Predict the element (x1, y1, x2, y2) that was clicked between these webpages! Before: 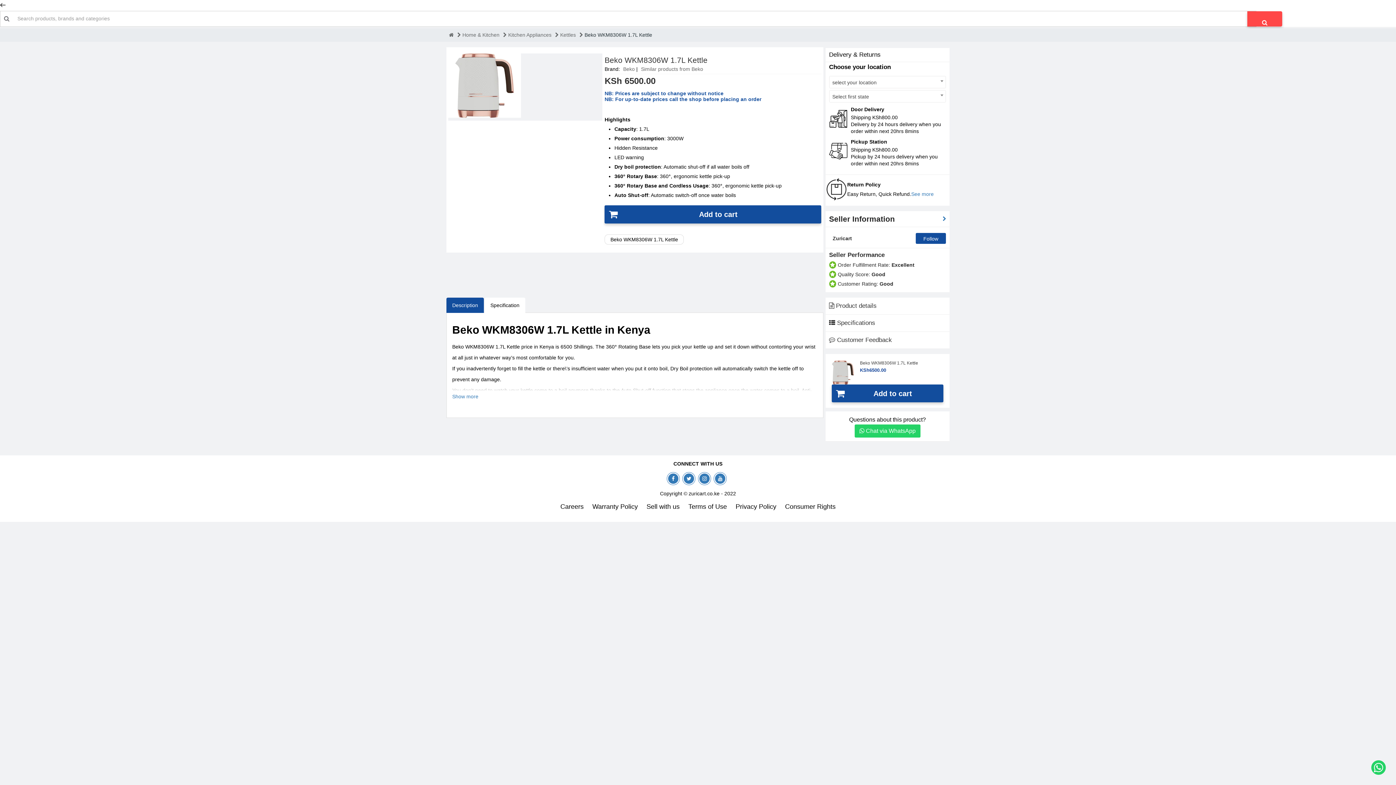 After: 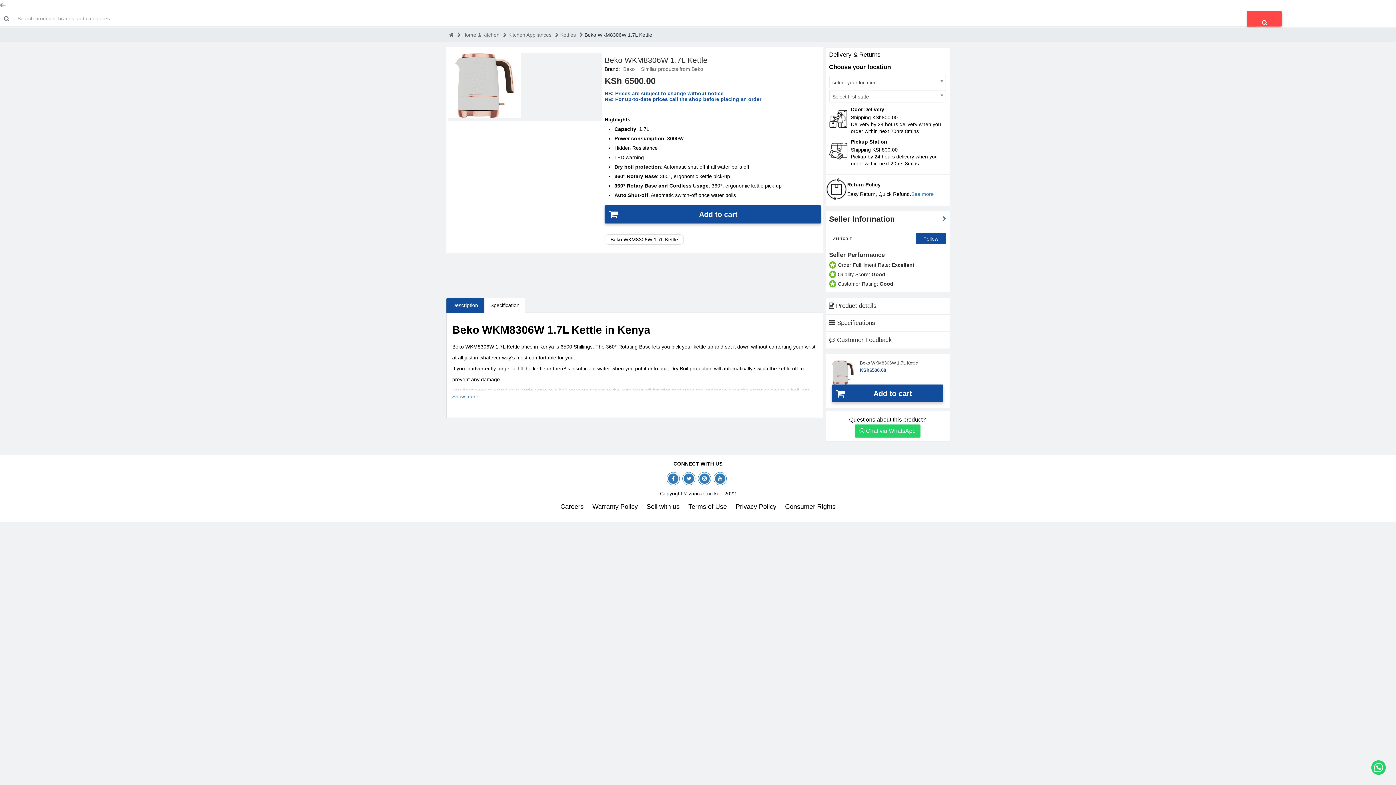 Action: bbox: (854, 424, 920, 437) label:  Chat via WhatsApp